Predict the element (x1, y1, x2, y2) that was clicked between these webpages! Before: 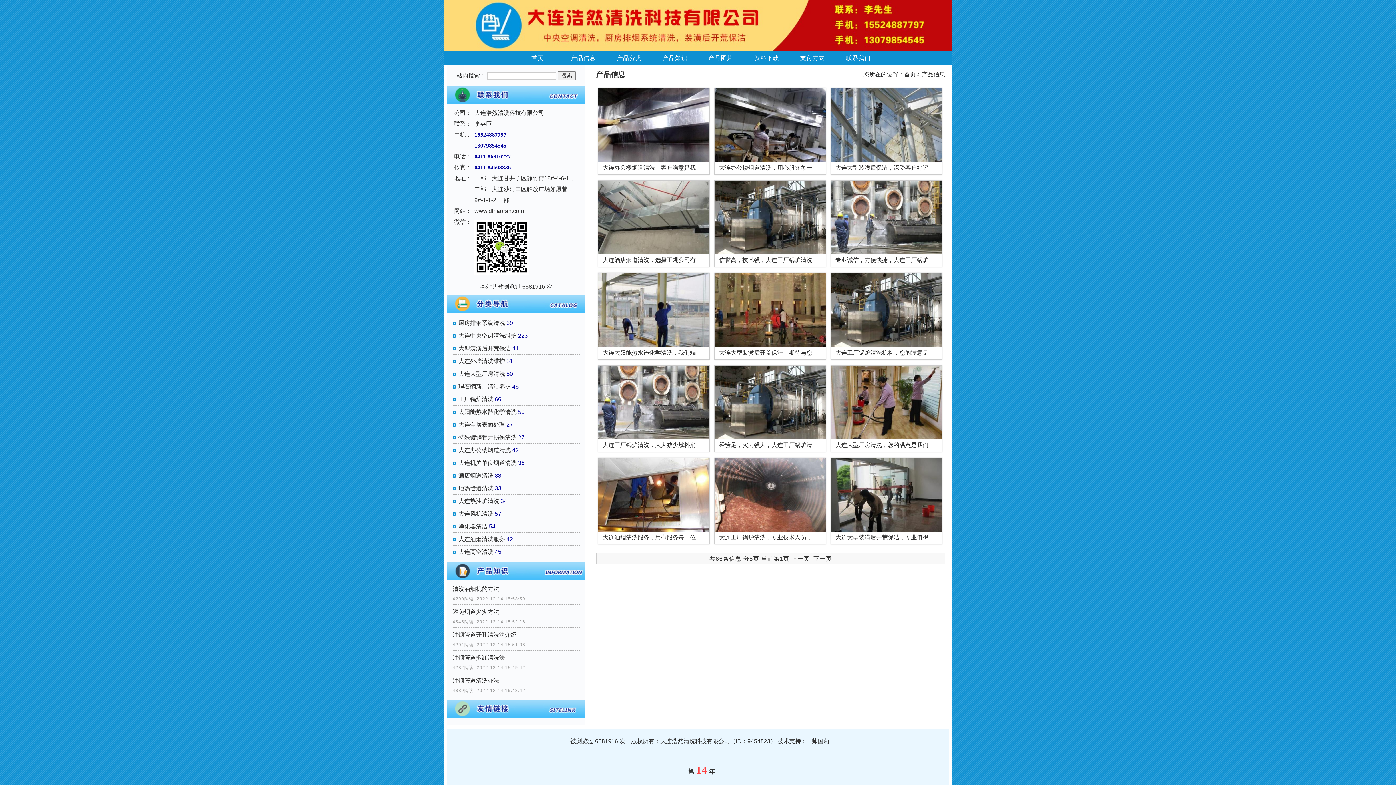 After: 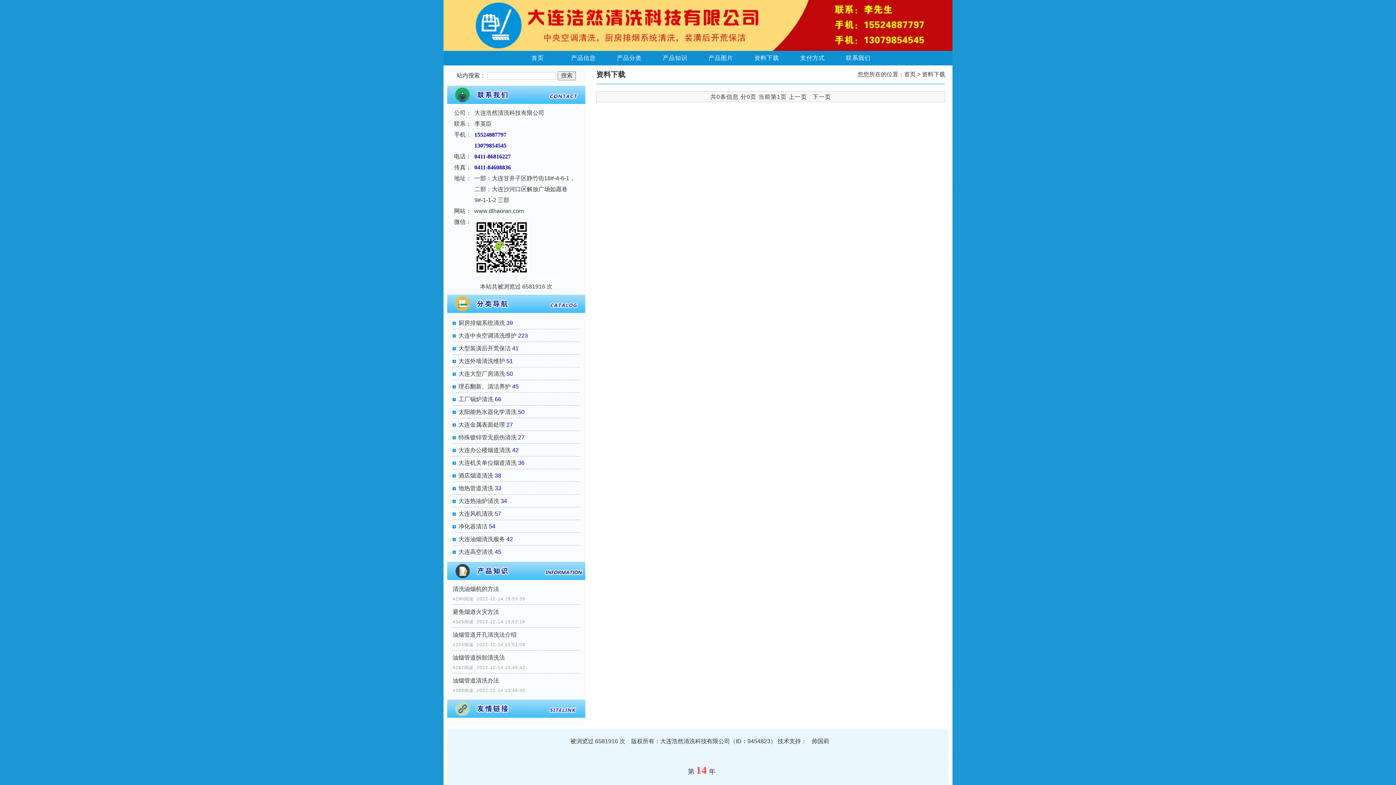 Action: bbox: (744, 50, 789, 65) label: 资料下载